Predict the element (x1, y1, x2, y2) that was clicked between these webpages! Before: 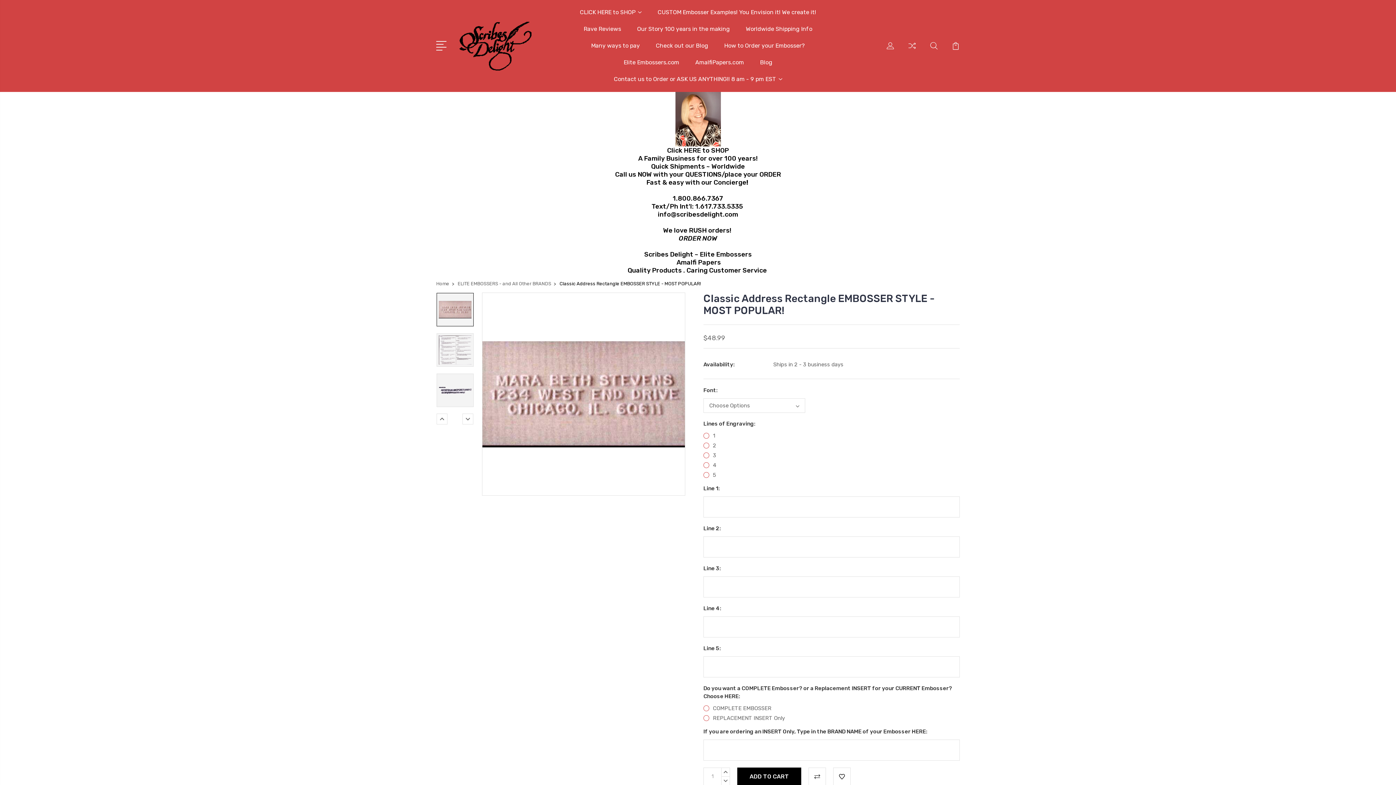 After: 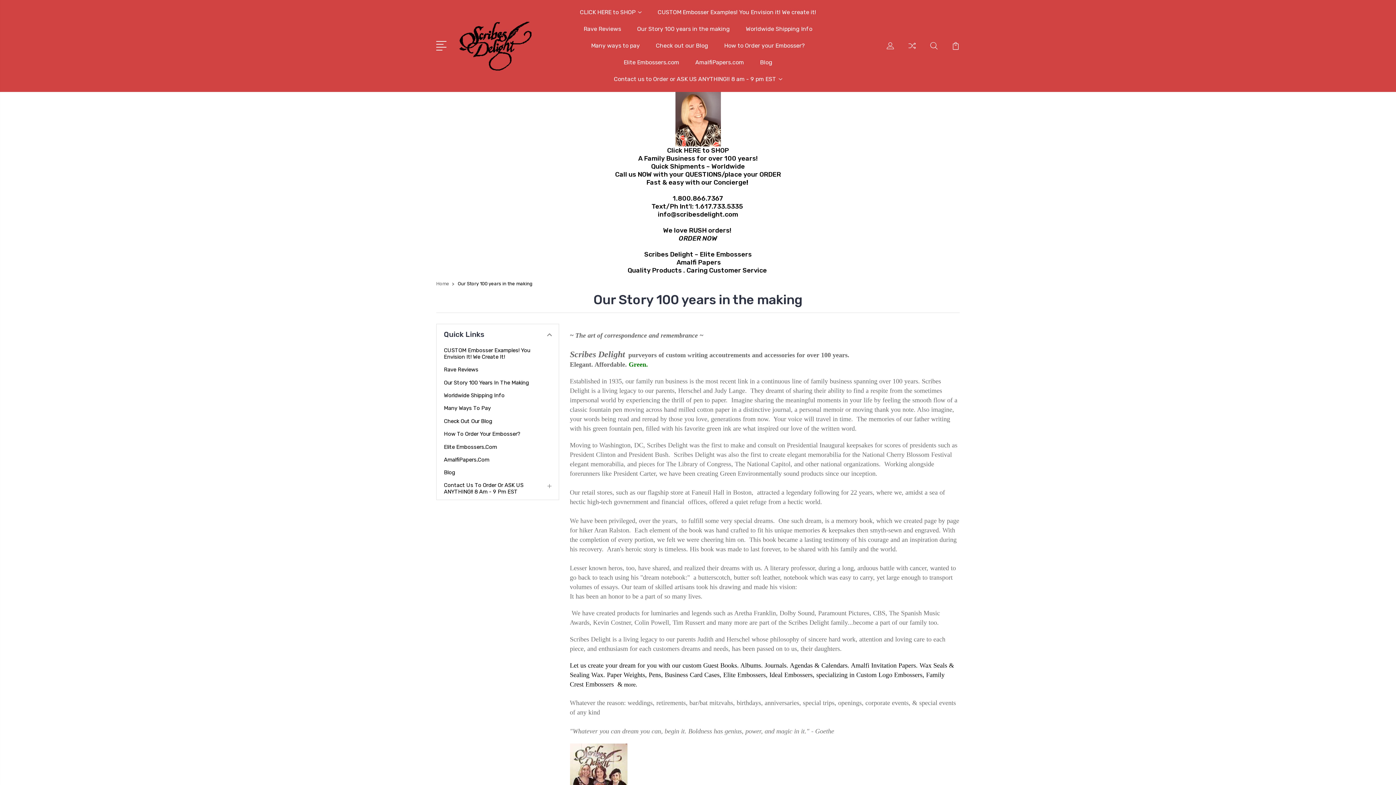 Action: label: Our Story 100 years in the making bbox: (637, 25, 730, 41)